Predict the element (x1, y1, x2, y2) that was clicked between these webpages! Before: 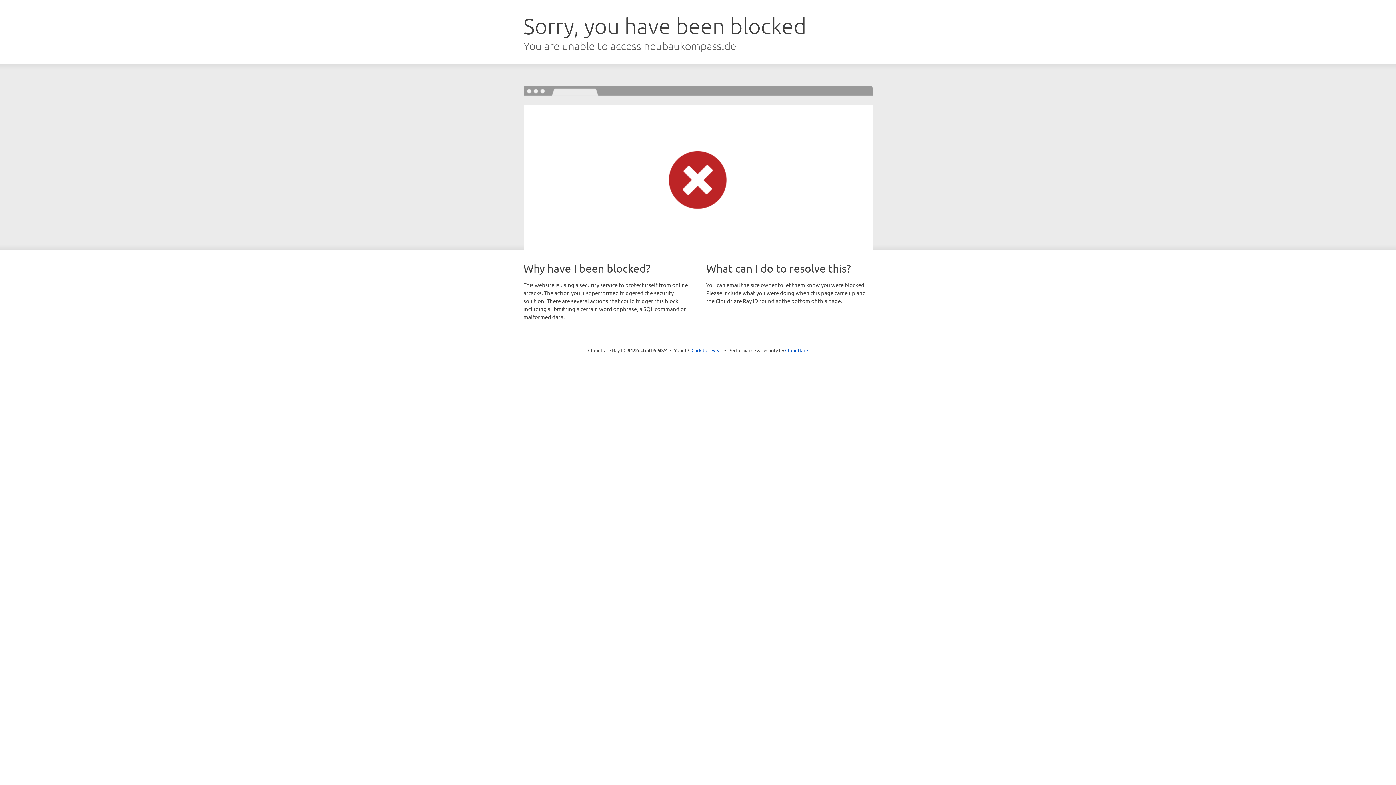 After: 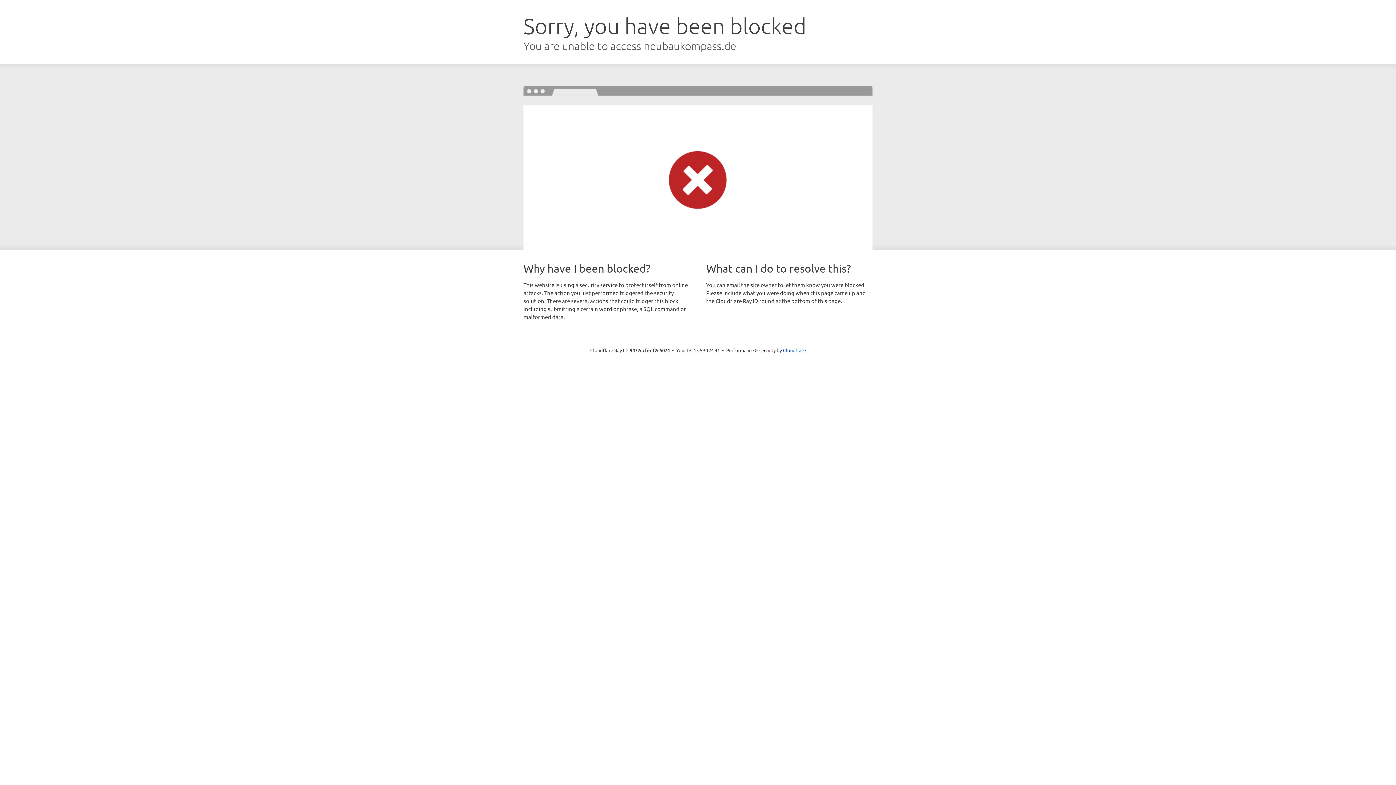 Action: label: Click to reveal bbox: (691, 346, 722, 353)